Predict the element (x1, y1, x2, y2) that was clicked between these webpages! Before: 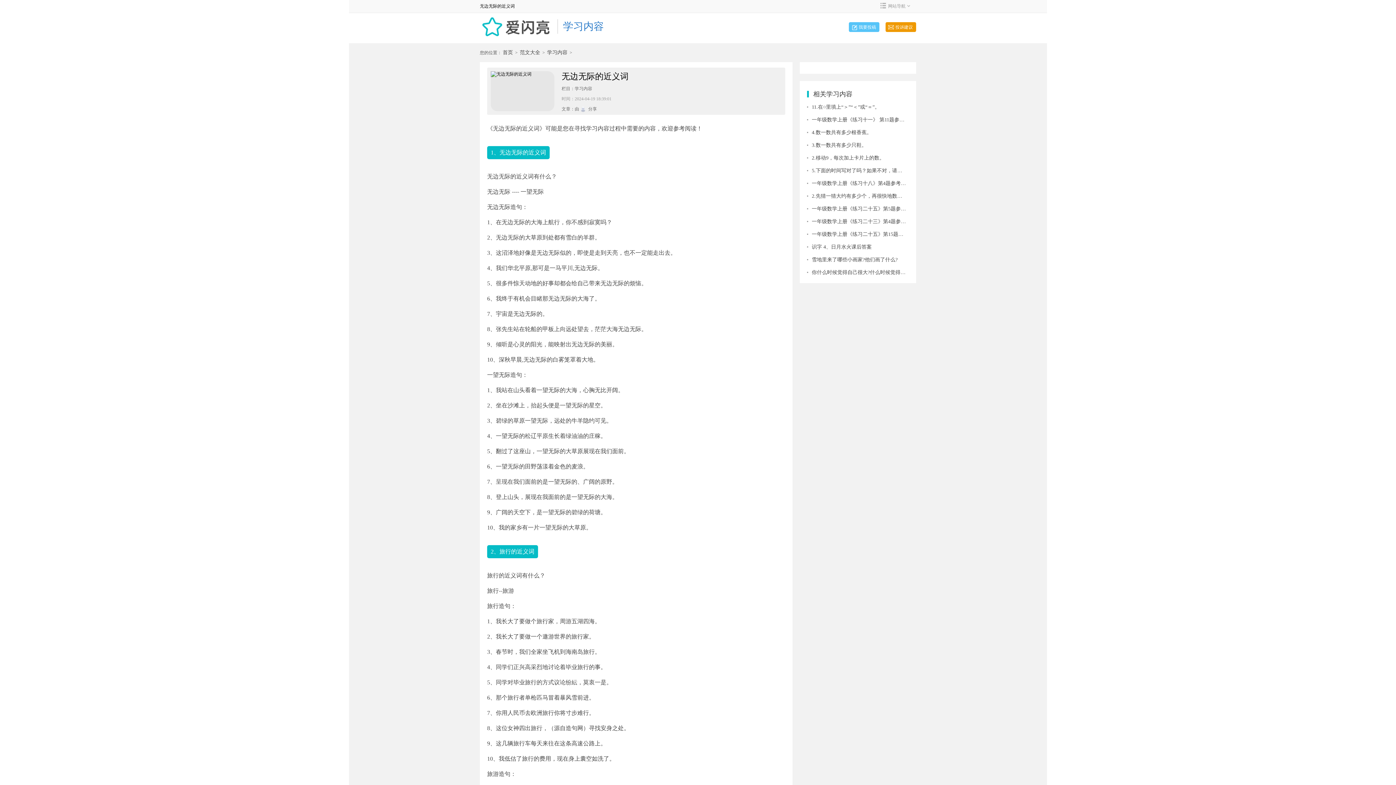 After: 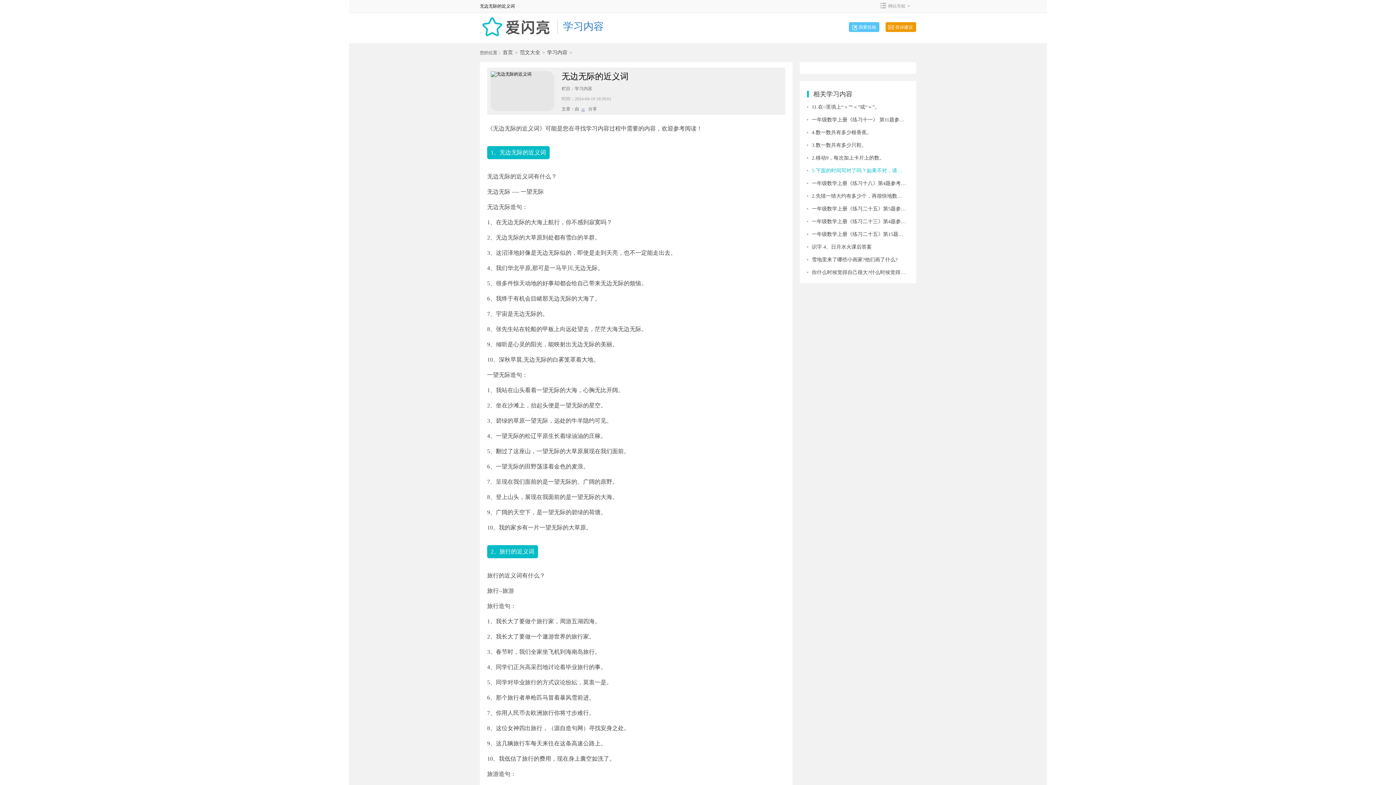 Action: bbox: (807, 167, 909, 174) label: 5.下面的时间写对了吗？如果不对，请改正。